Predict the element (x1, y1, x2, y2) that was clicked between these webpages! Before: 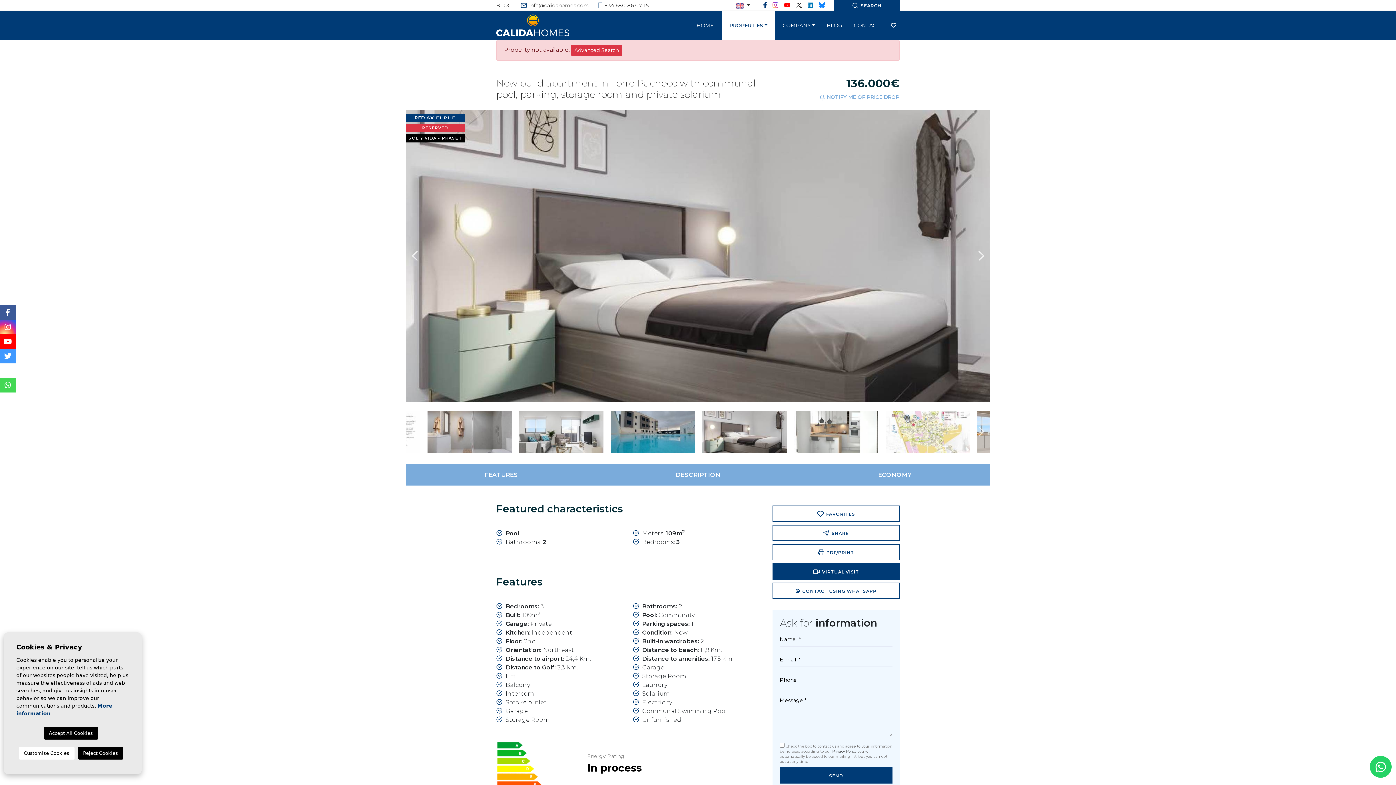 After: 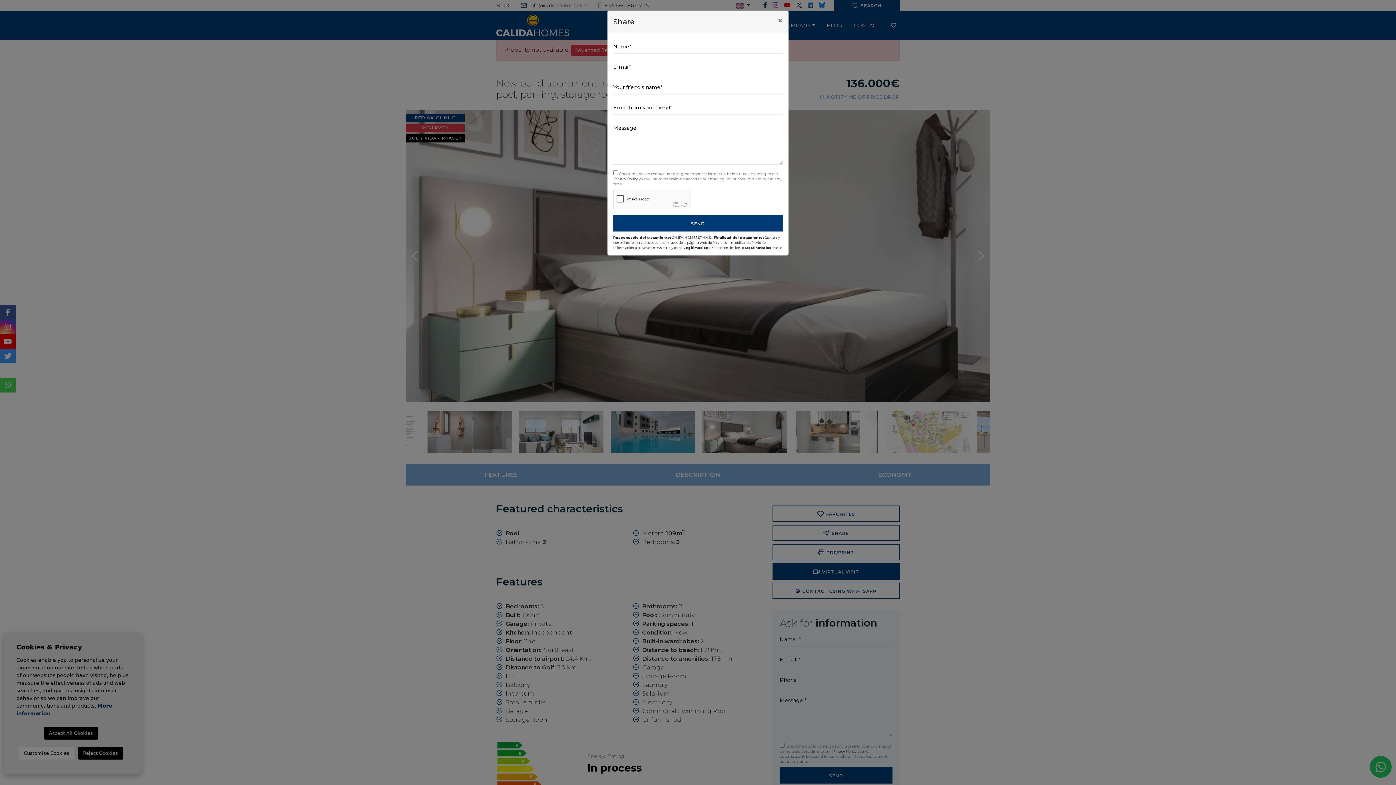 Action: bbox: (772, 525, 900, 541) label:  SHARE